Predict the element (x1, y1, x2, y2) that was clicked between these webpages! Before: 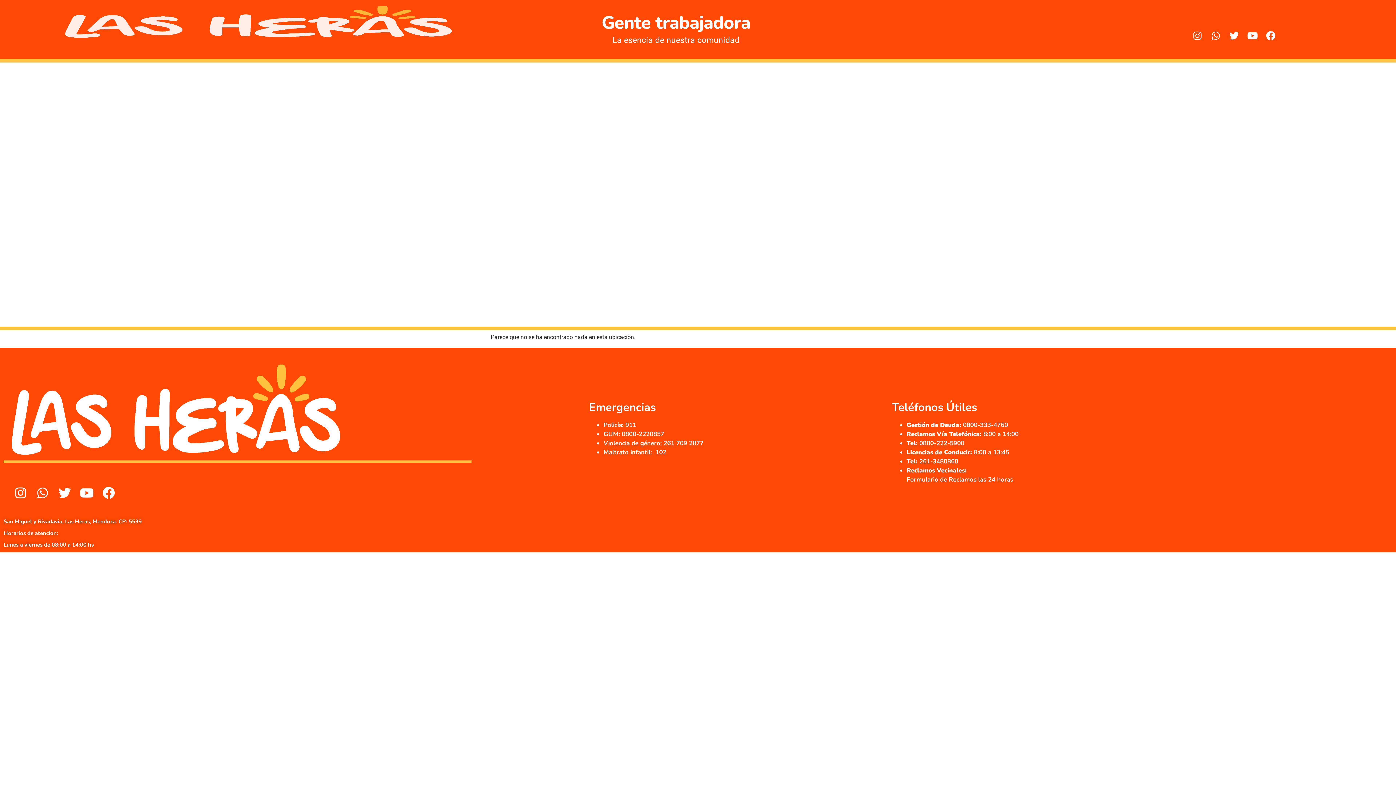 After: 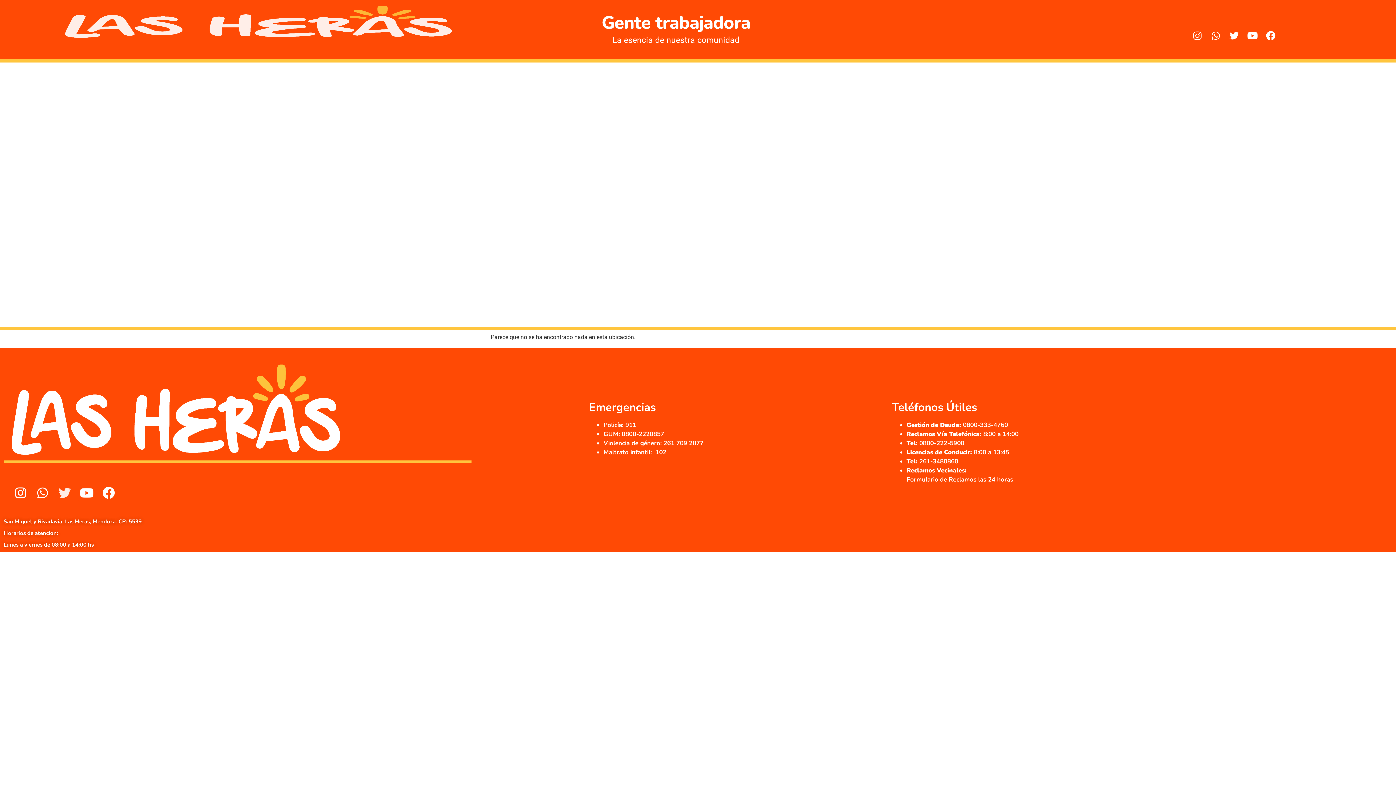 Action: bbox: (56, 484, 73, 501) label: Twitter